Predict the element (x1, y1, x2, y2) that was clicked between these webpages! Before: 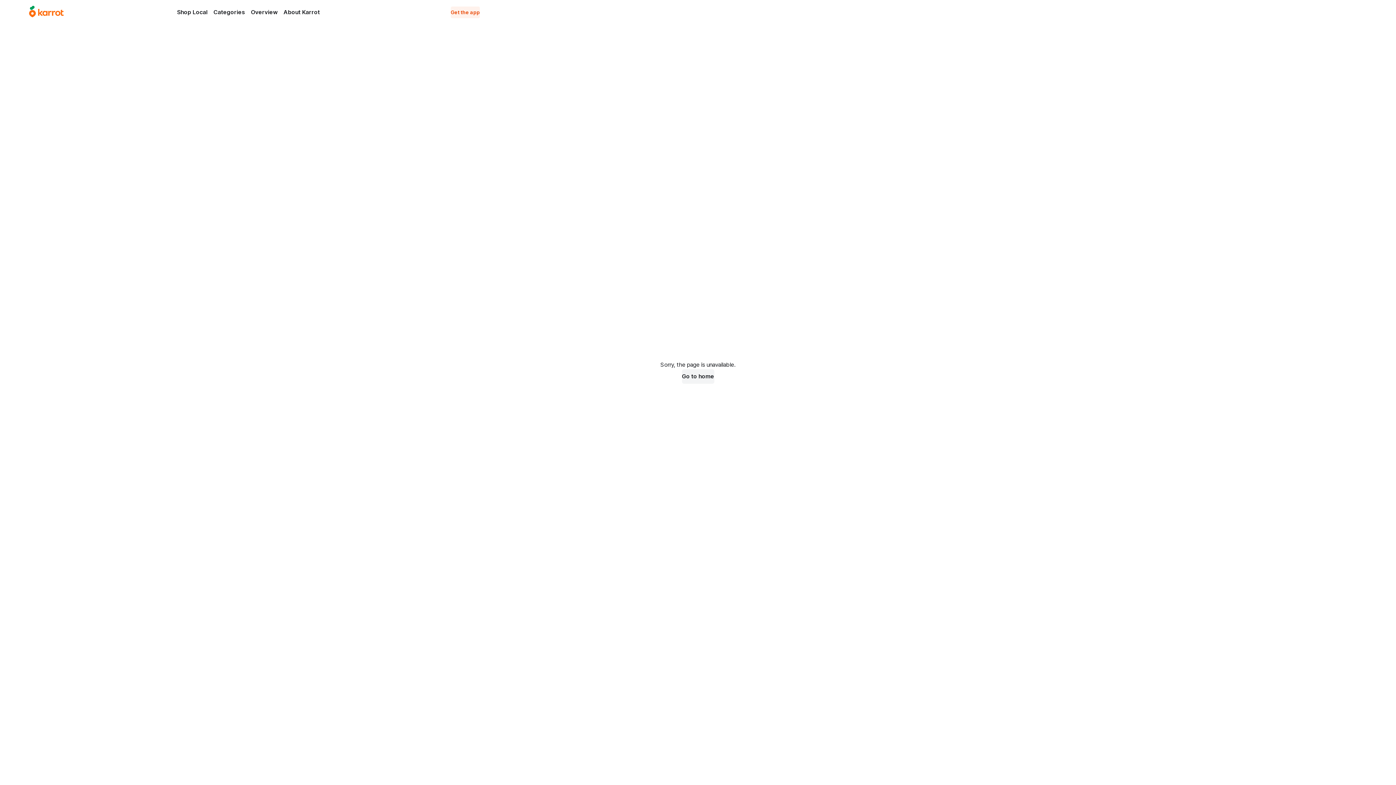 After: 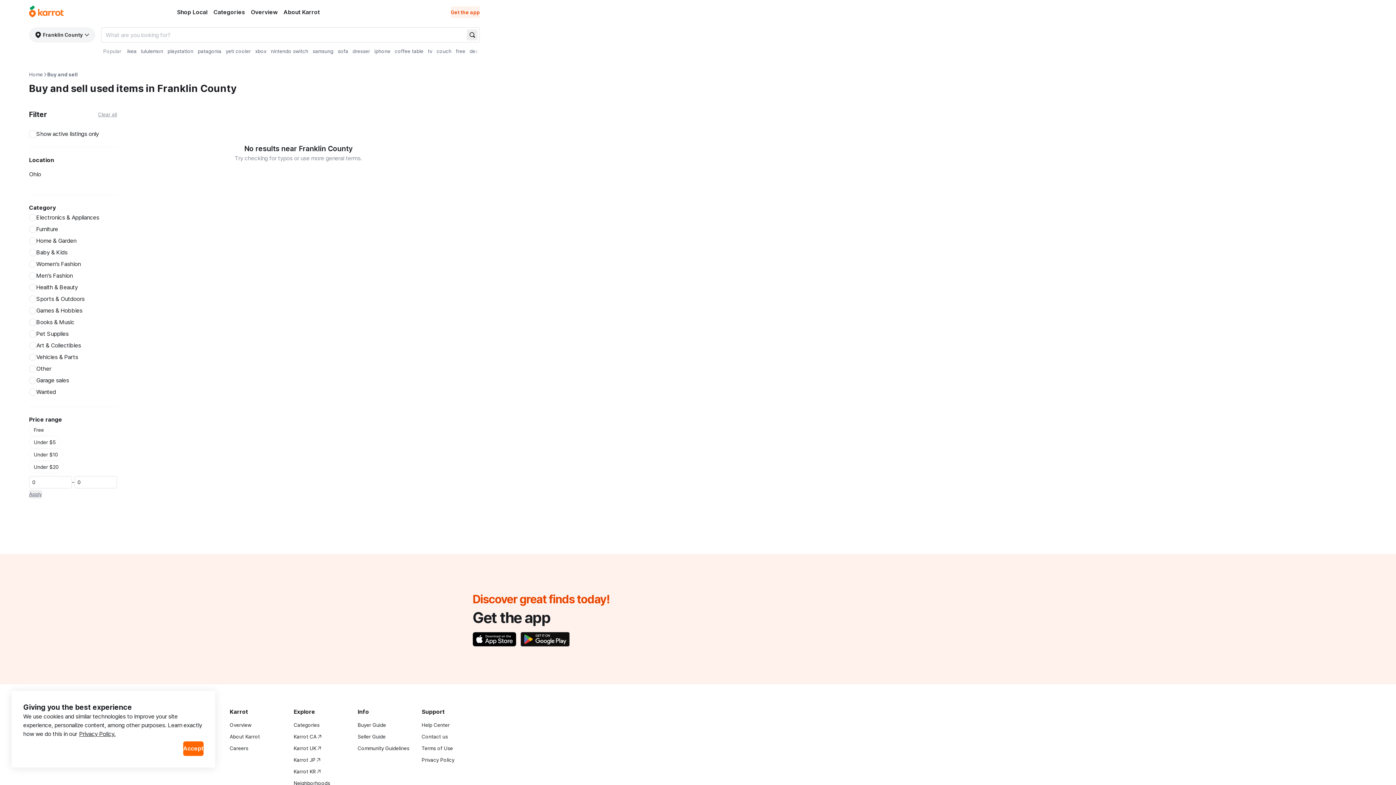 Action: bbox: (682, 369, 714, 384) label: Go to home